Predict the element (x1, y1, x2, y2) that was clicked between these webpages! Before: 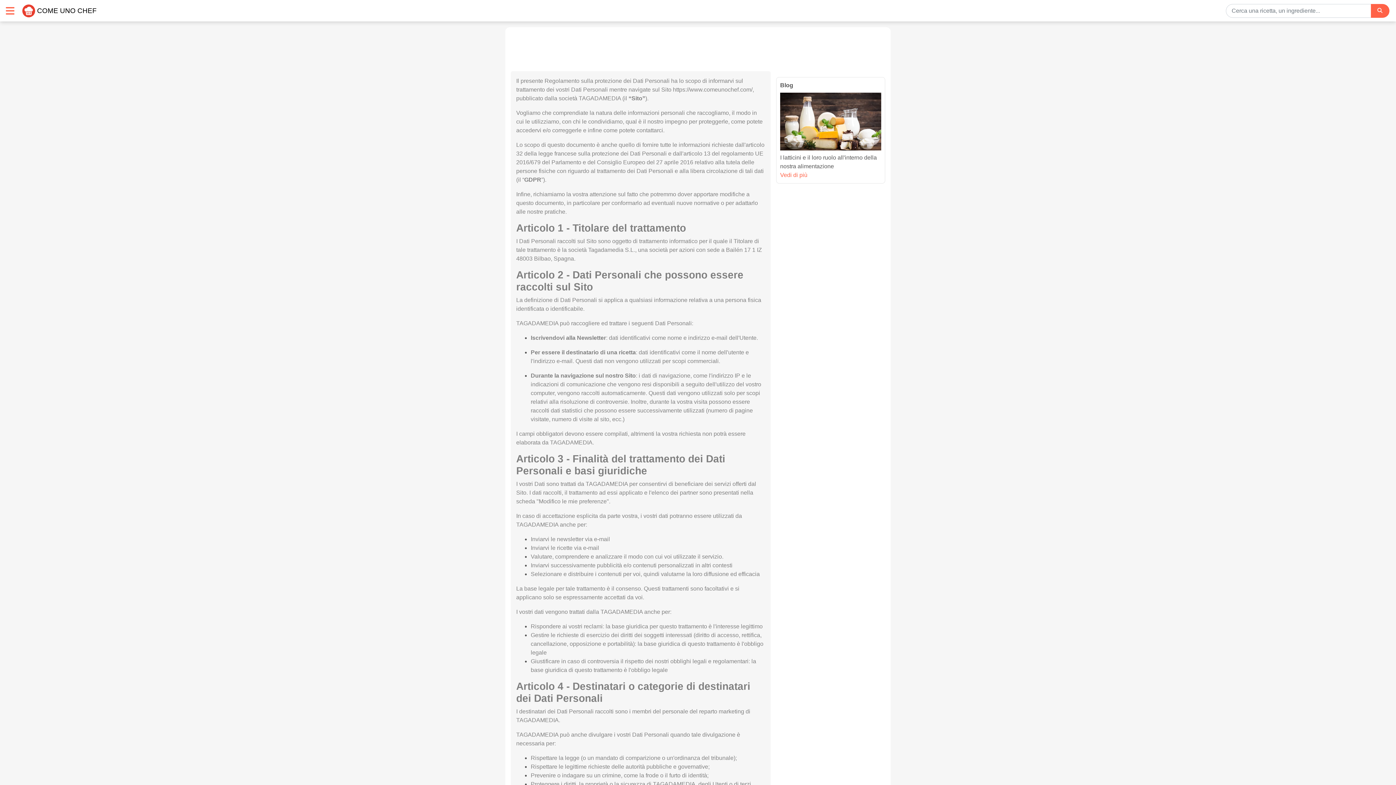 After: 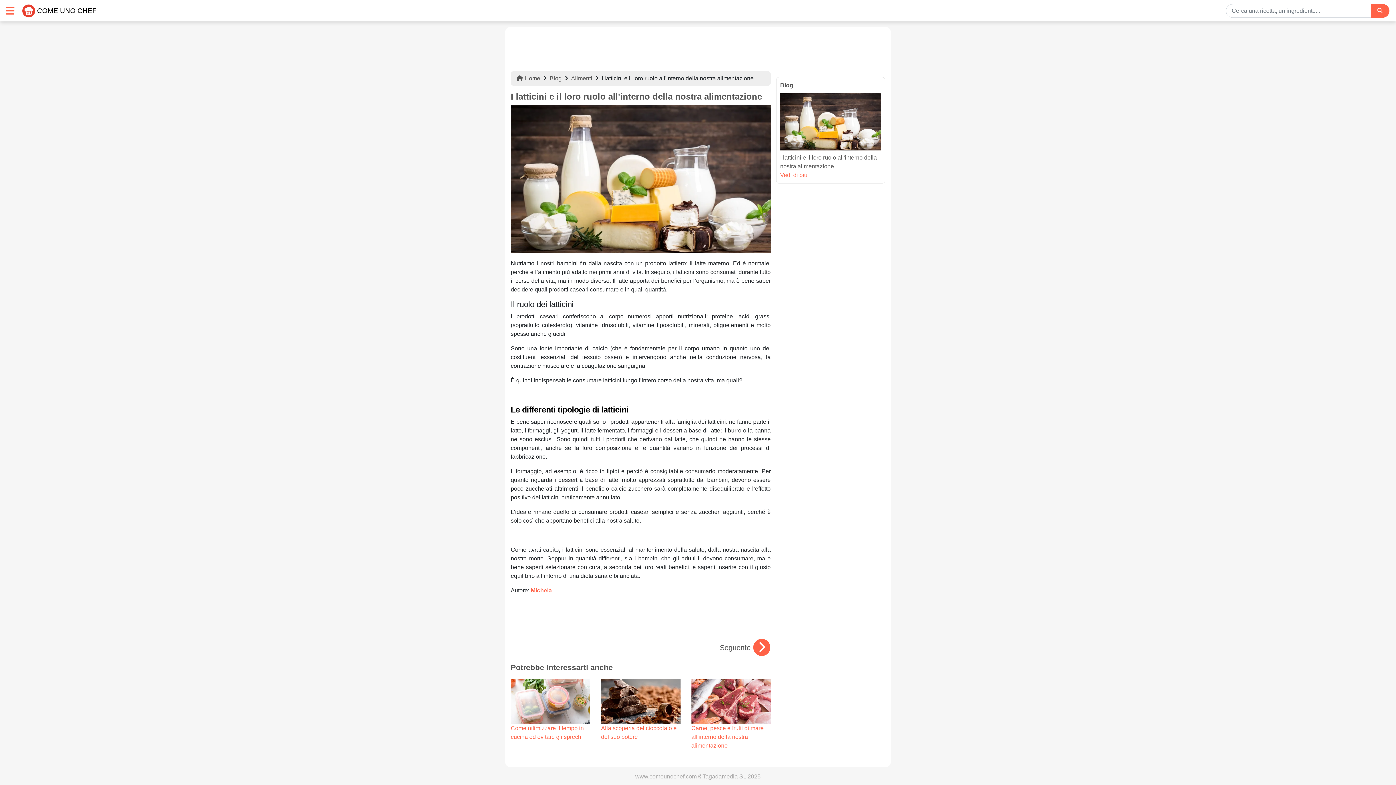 Action: bbox: (776, 77, 885, 183) label: Blog

I latticini e il loro ruolo all'interno della nostra alimentazione

Vedi di più